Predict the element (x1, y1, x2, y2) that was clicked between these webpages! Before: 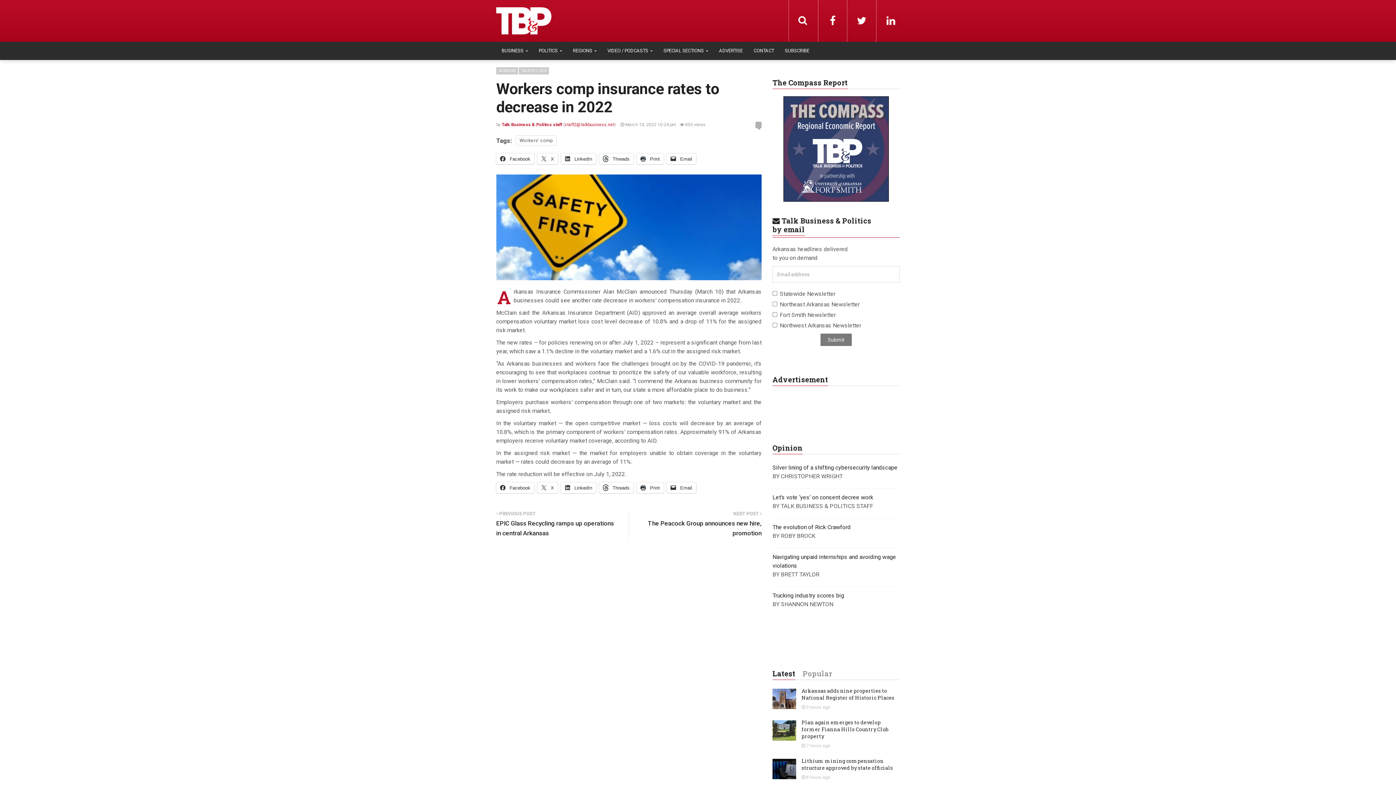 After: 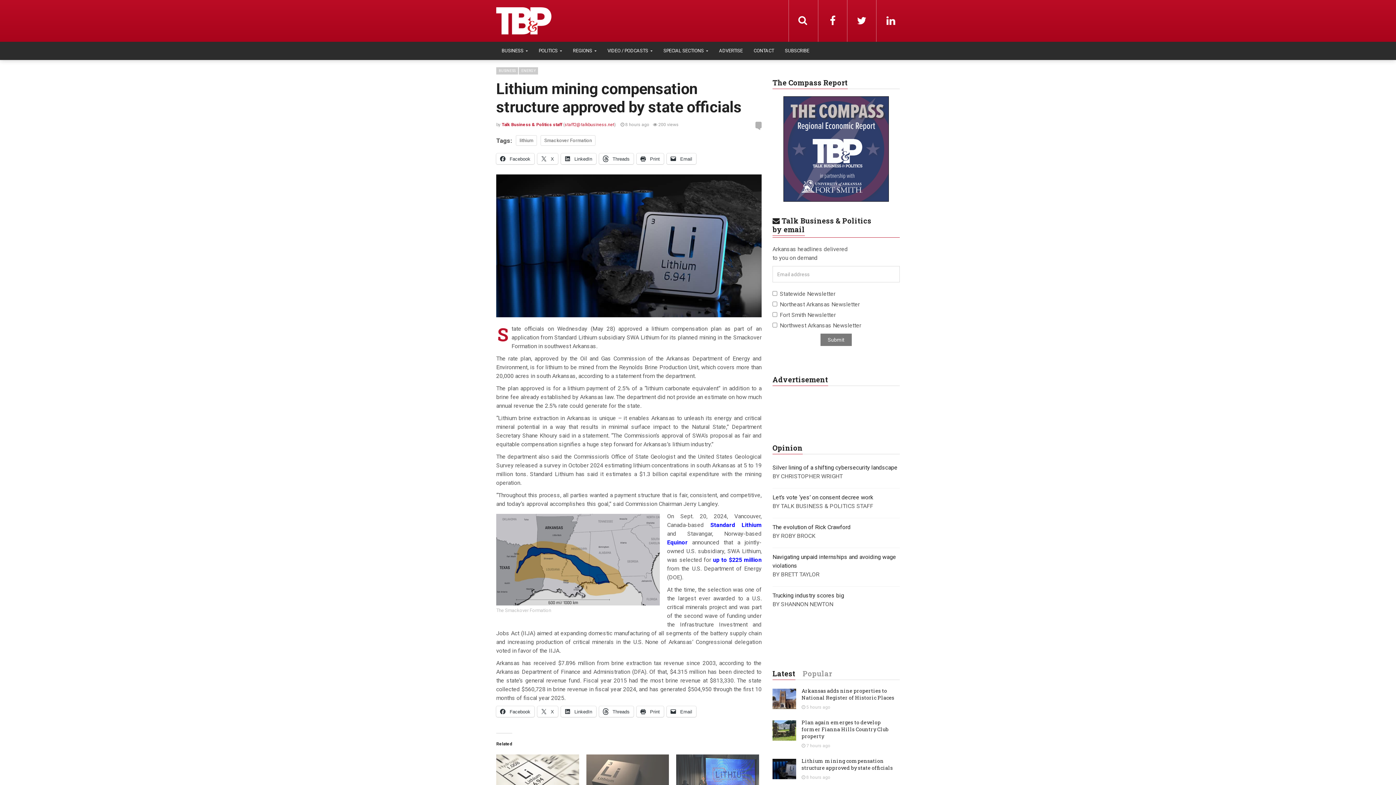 Action: bbox: (801, 757, 893, 771) label: Lithium mining compensation structure approved by state officials